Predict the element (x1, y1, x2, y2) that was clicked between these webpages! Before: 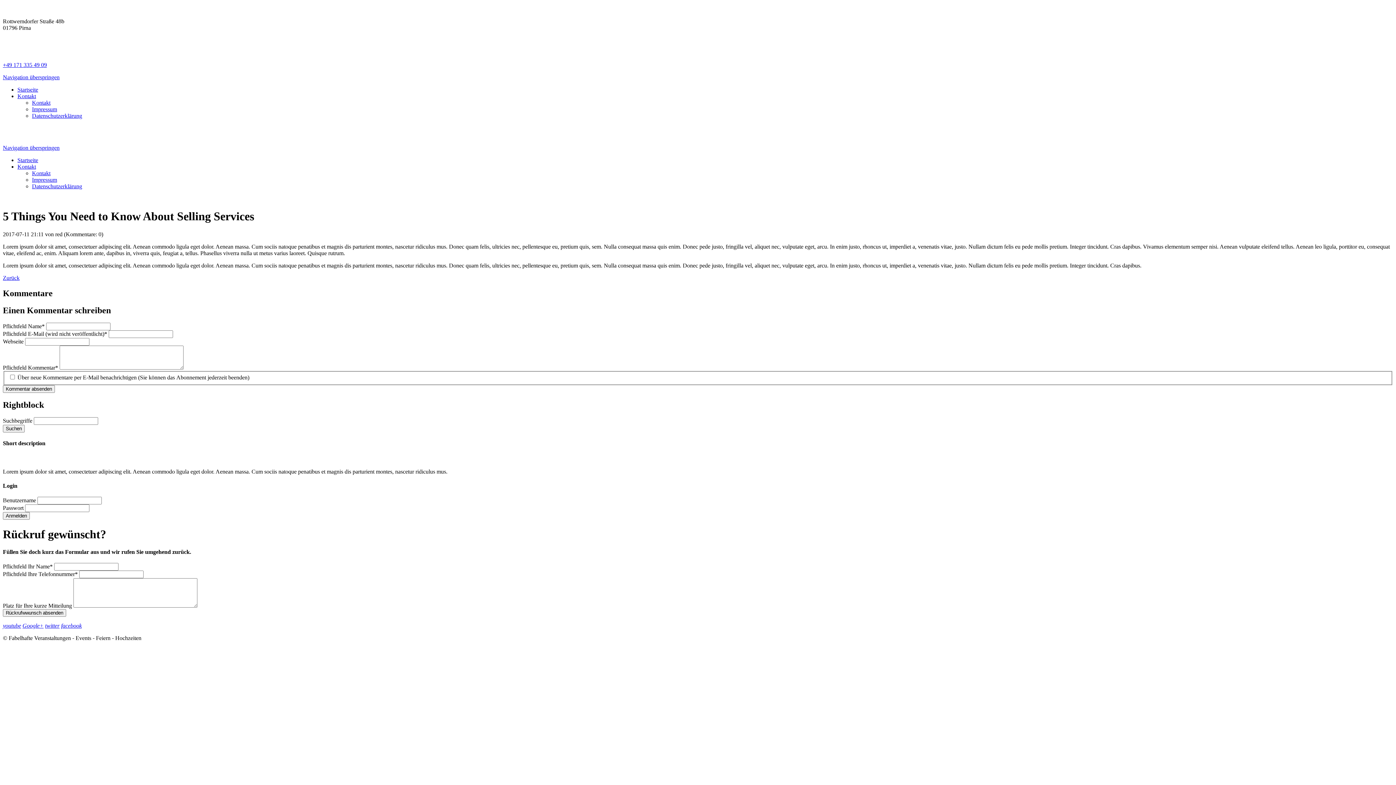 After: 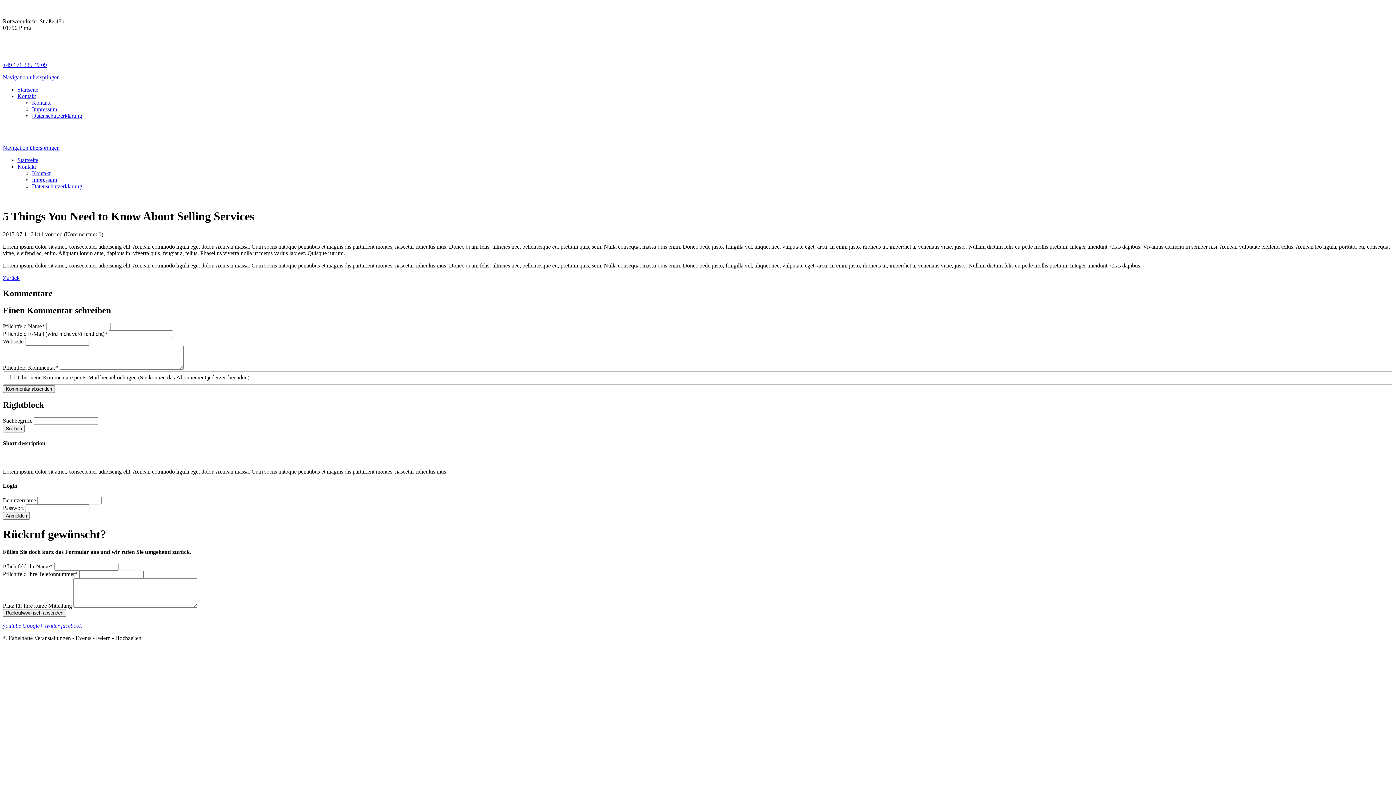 Action: bbox: (2, 144, 59, 150) label: Navigation überspringen